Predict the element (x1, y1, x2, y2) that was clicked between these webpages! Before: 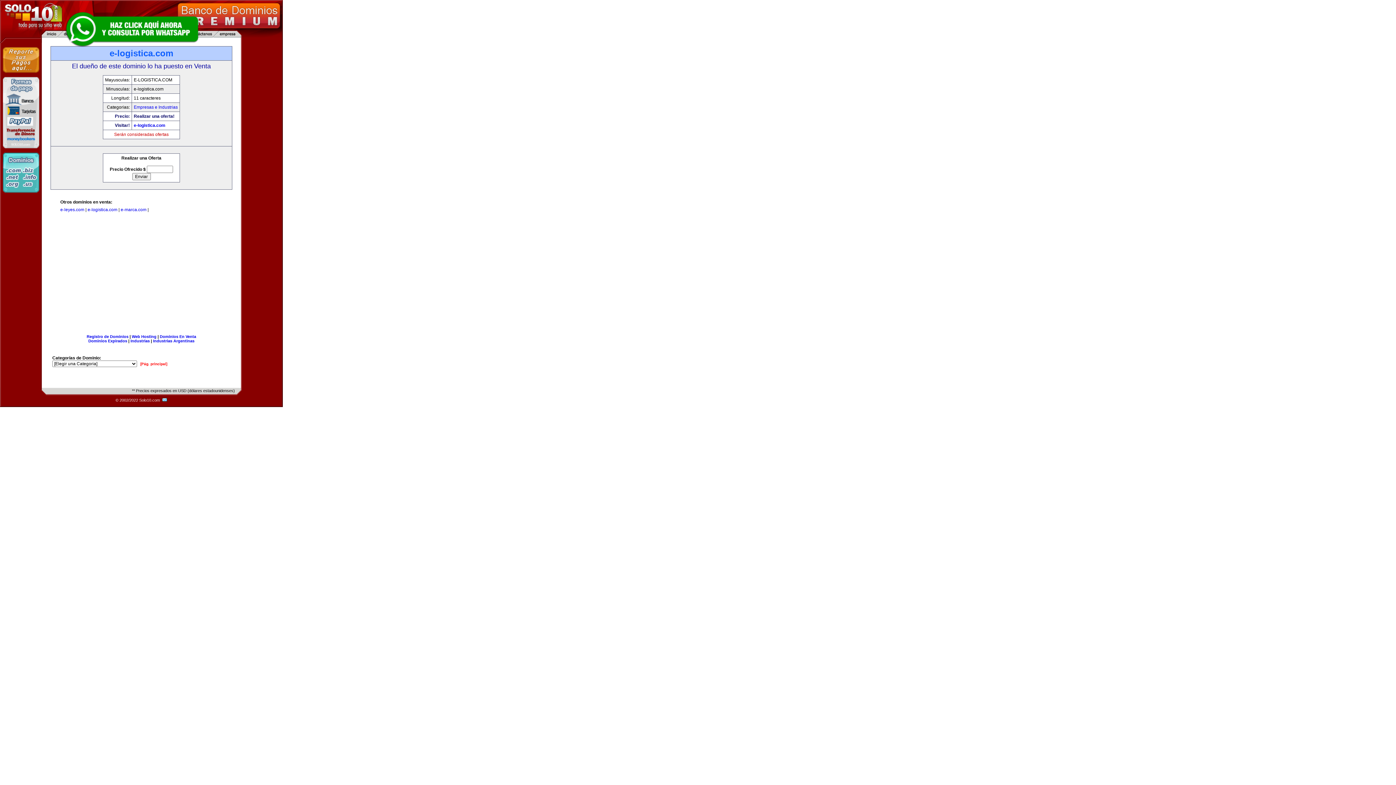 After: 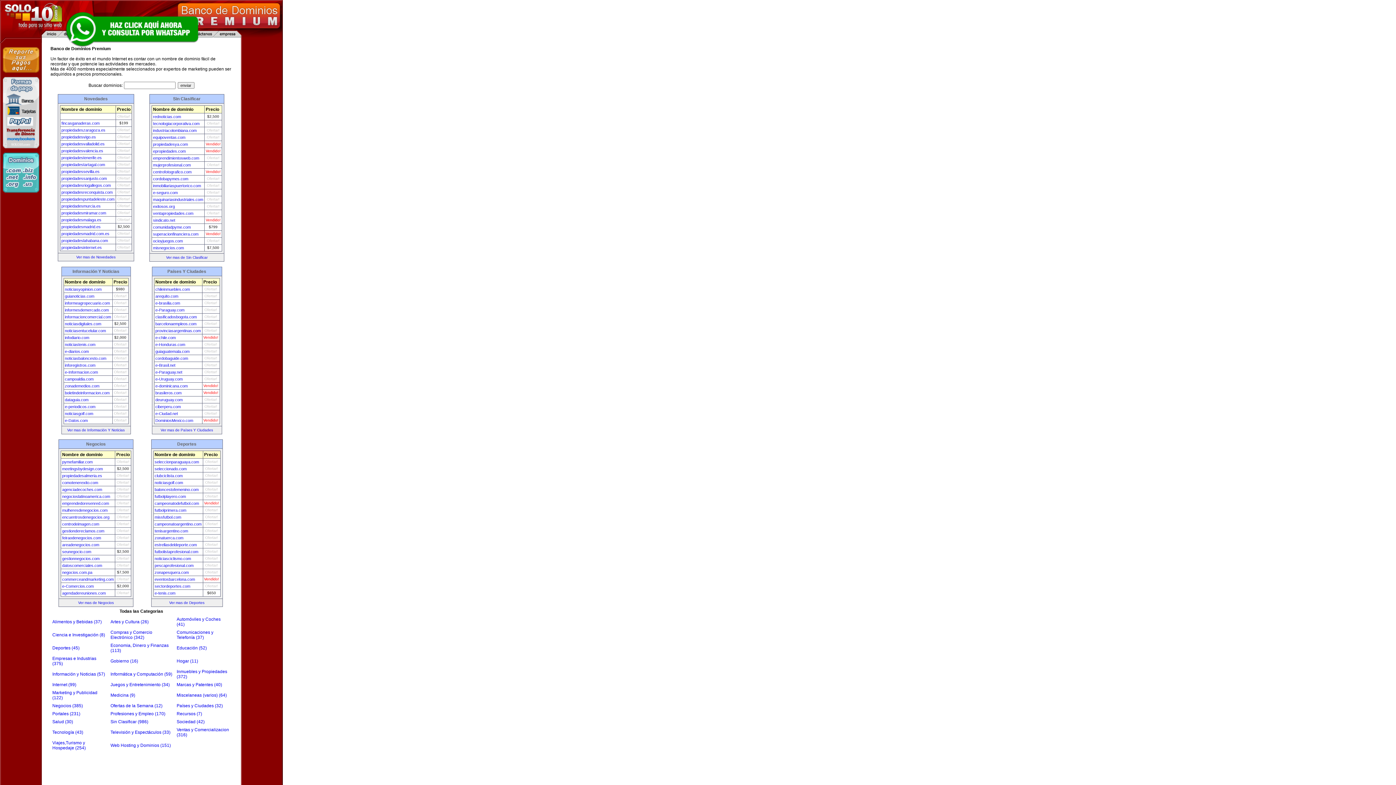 Action: label: [Pág. principal] bbox: (140, 362, 167, 366)